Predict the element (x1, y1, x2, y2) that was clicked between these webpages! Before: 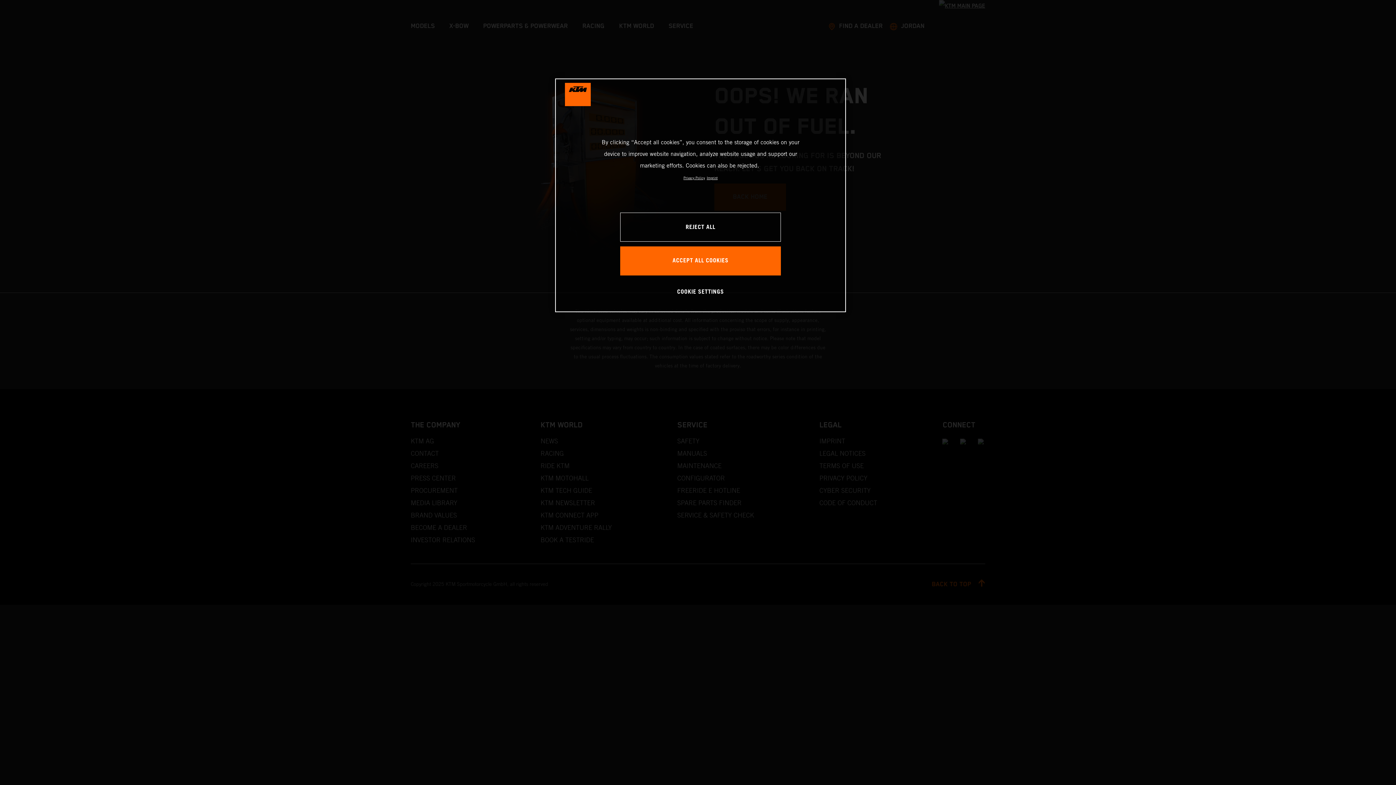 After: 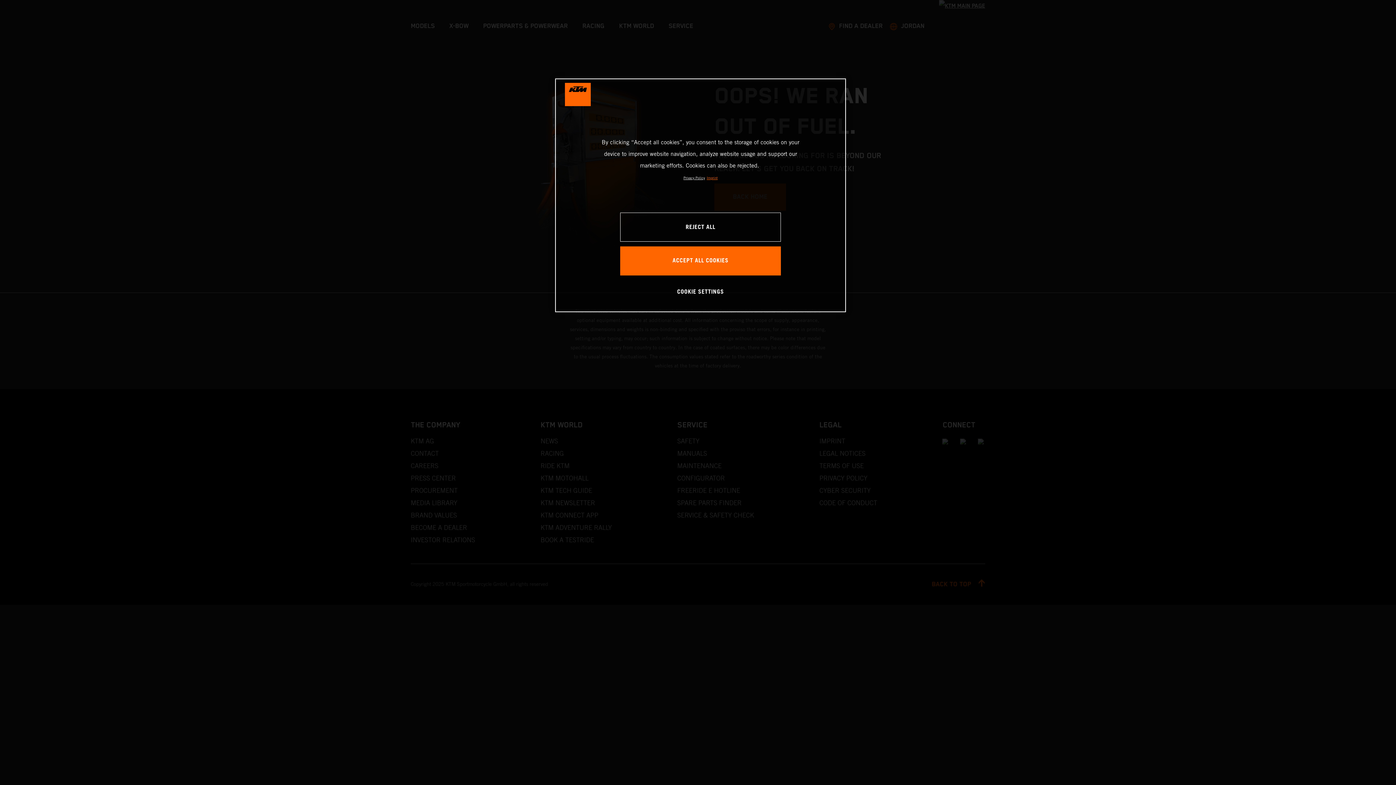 Action: label: Legal Information, opens in a new tab bbox: (706, 176, 717, 180)